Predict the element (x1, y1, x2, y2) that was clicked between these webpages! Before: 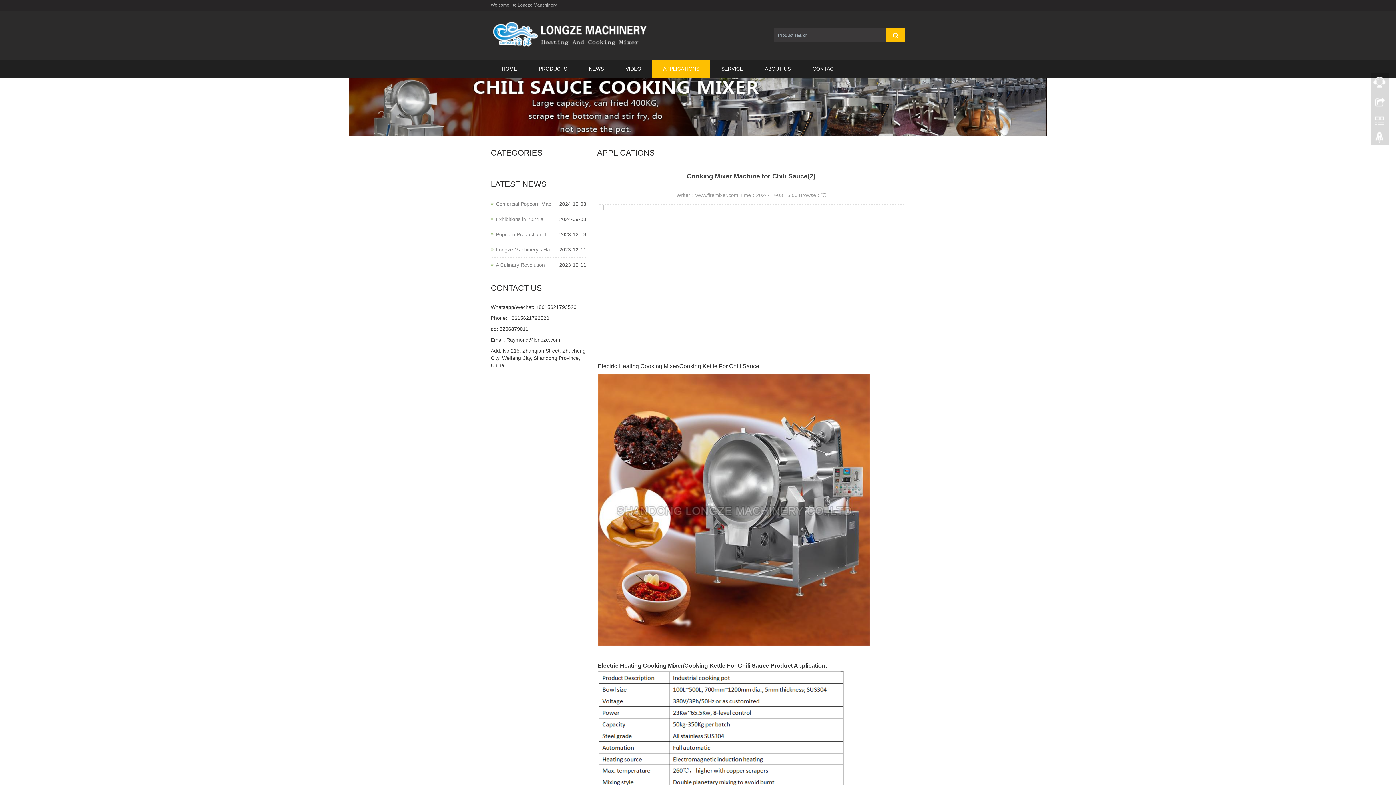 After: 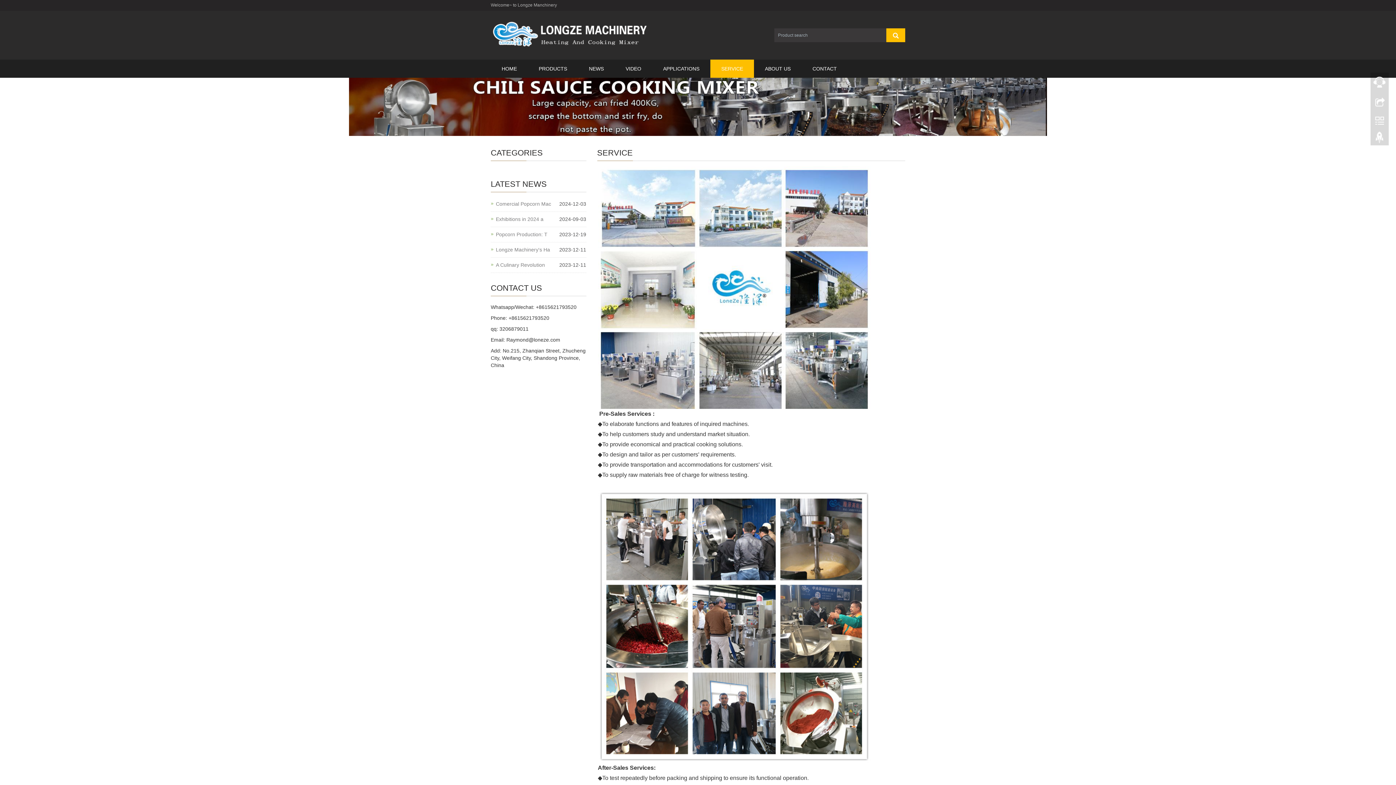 Action: label: SERVICE bbox: (710, 59, 754, 77)